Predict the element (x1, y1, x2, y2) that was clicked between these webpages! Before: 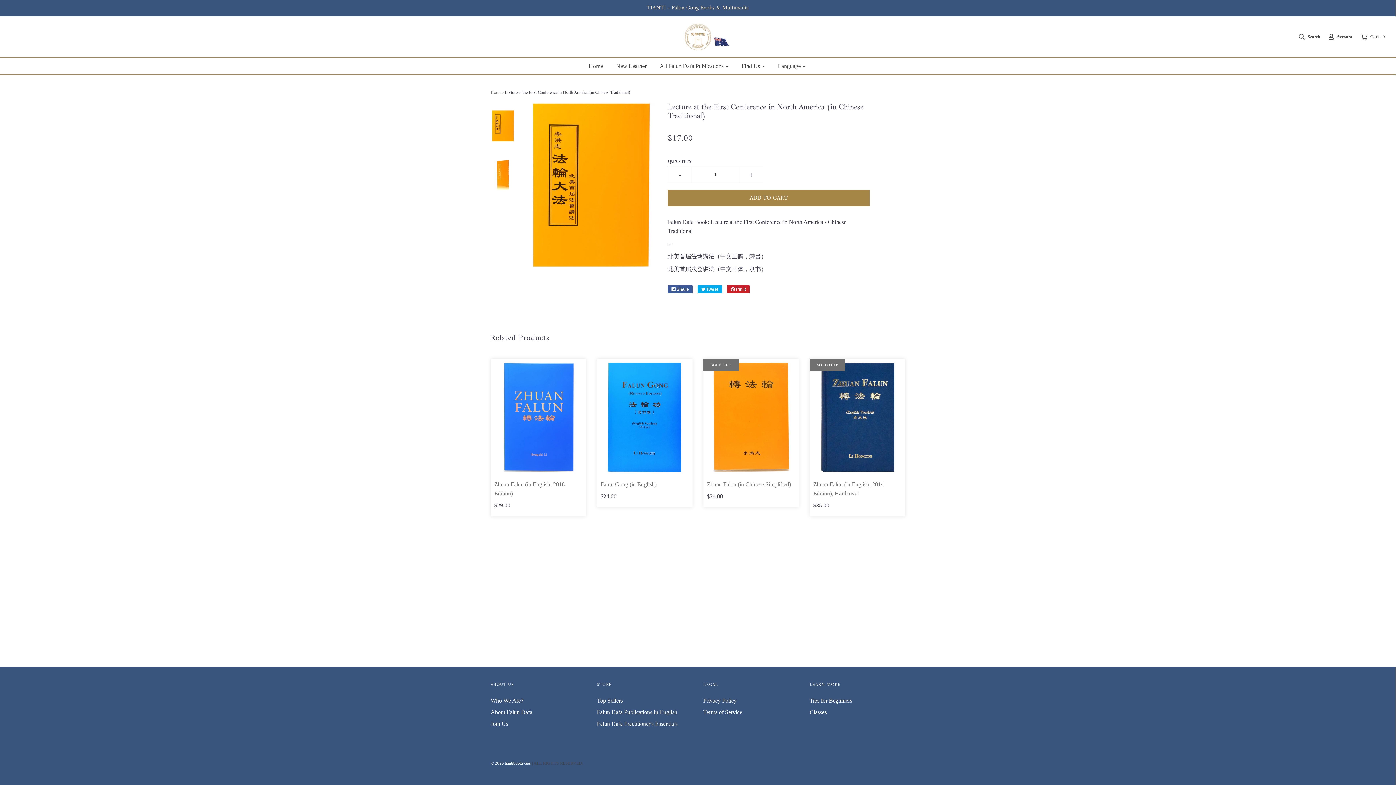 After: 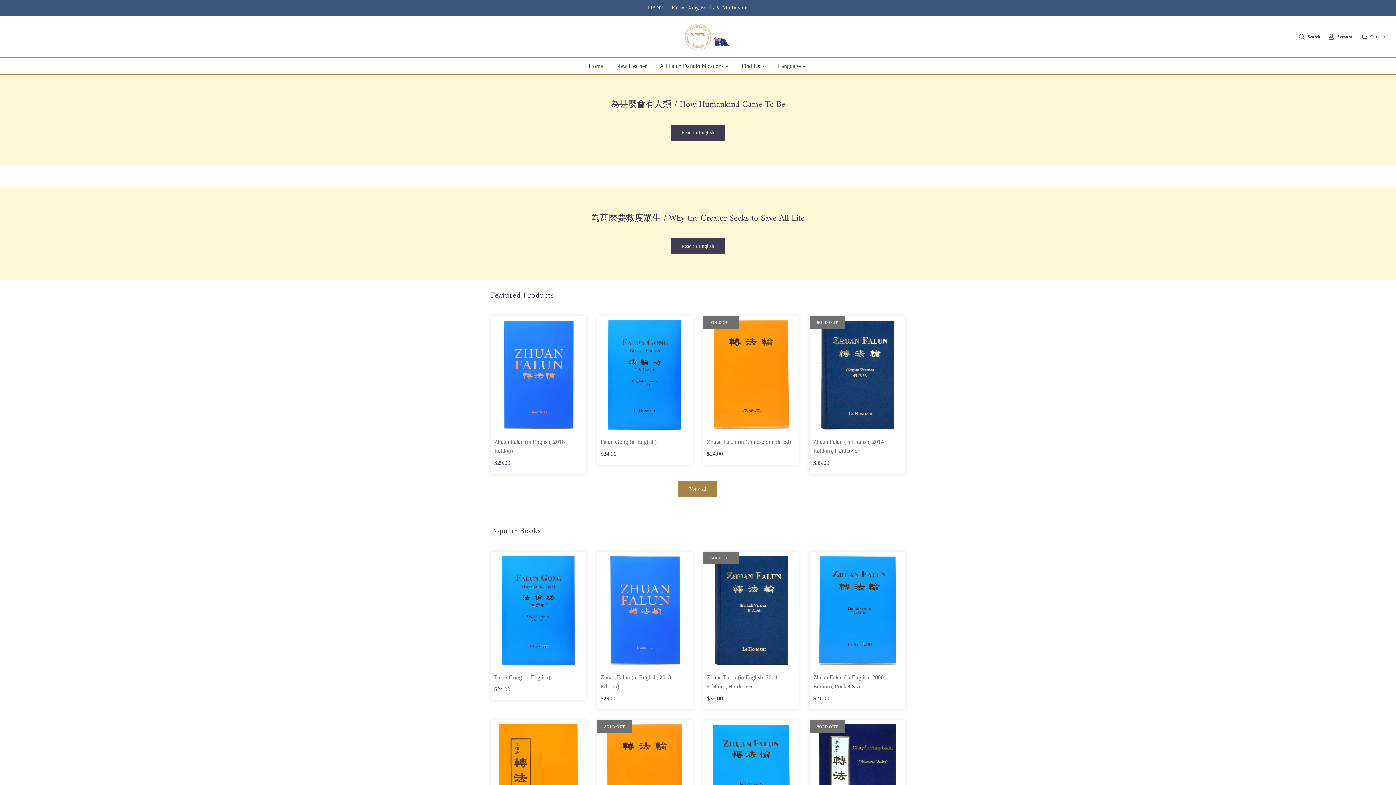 Action: bbox: (472, 23, 923, 50)